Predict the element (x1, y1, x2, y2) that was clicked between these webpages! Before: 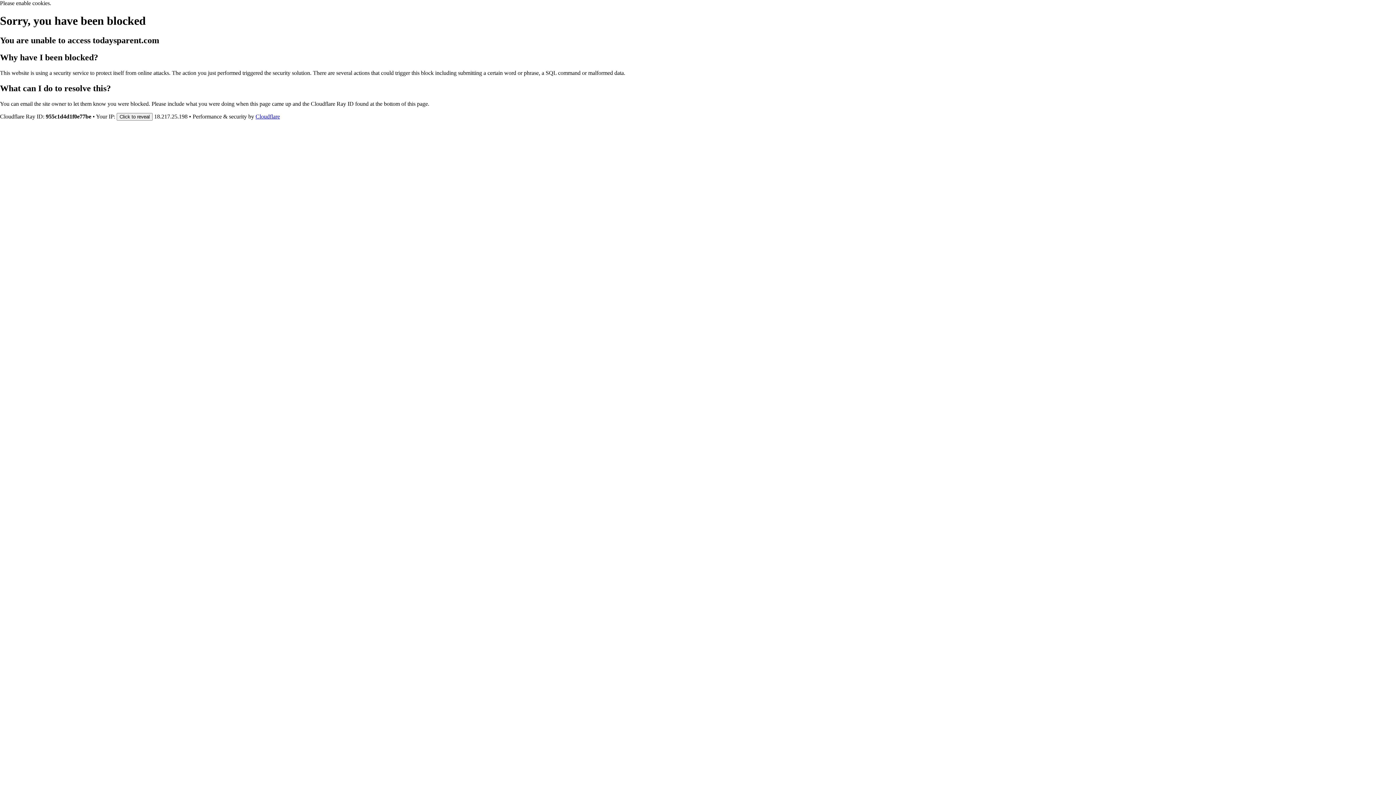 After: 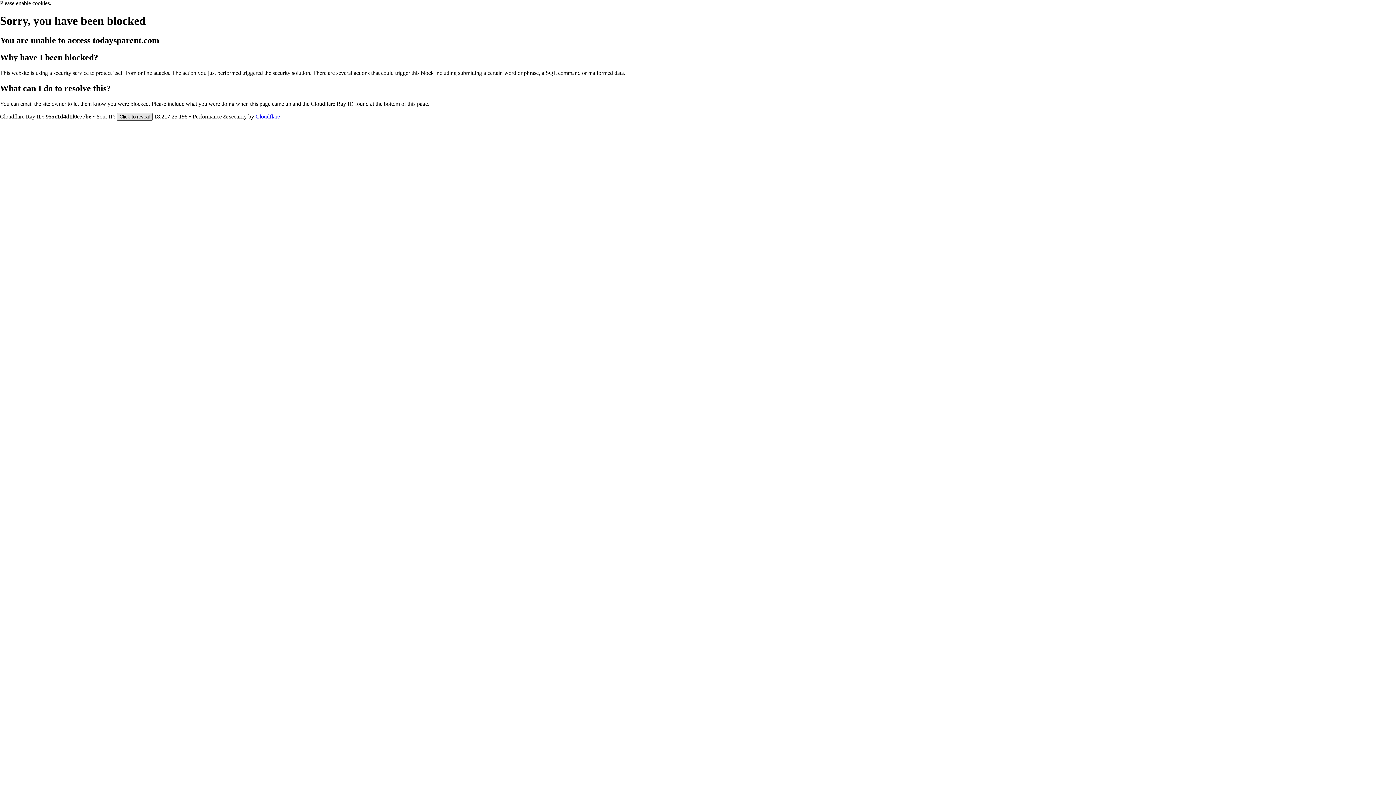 Action: label: Click to reveal bbox: (116, 112, 152, 120)